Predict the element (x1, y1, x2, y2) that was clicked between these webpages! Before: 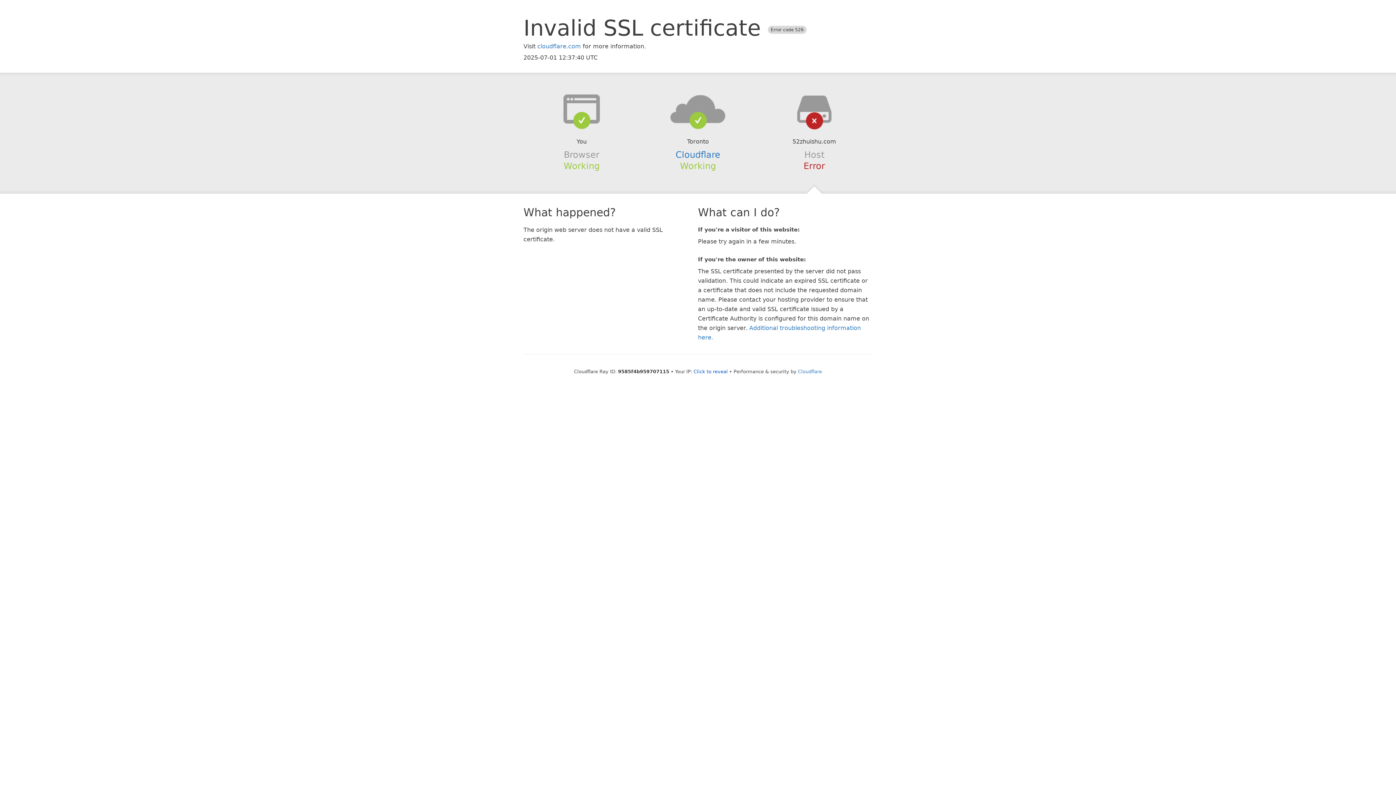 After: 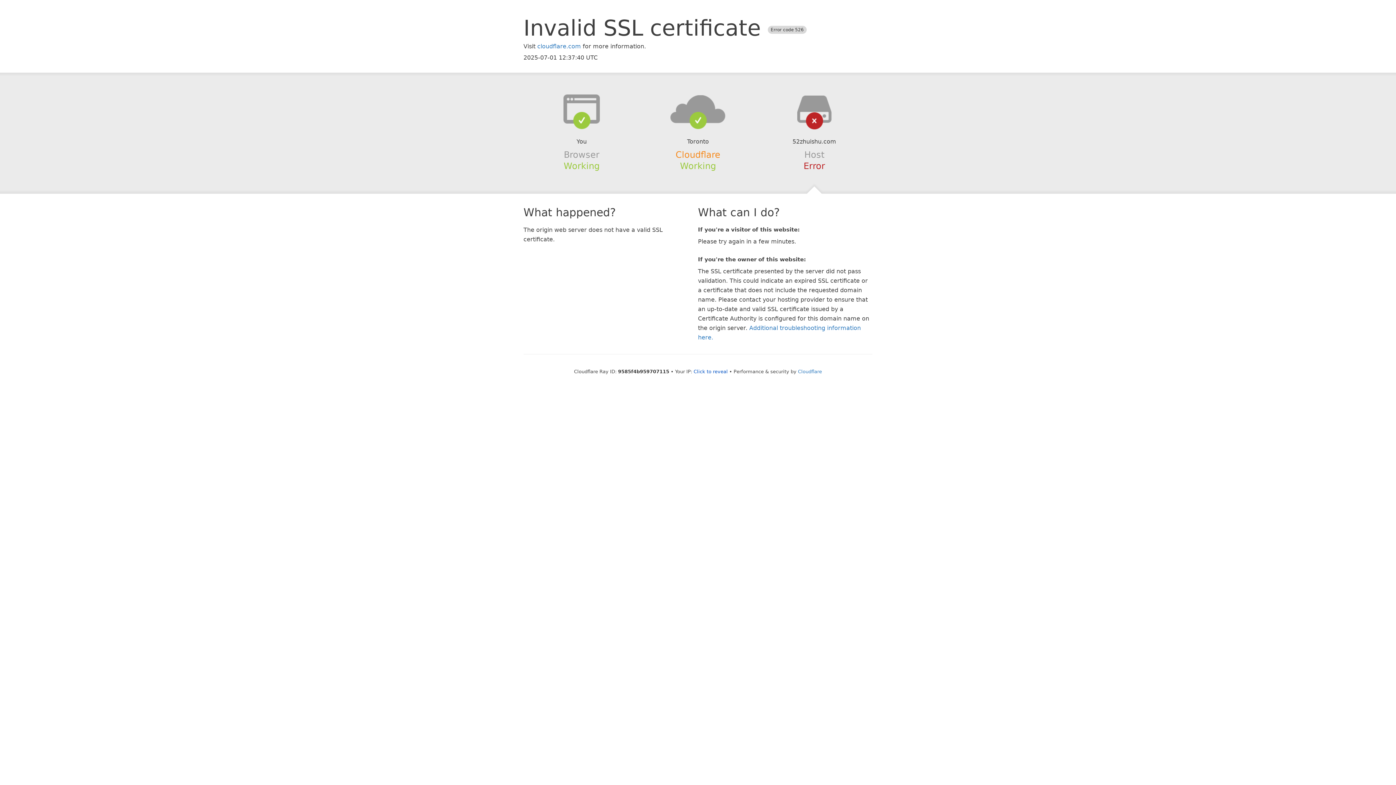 Action: bbox: (675, 149, 720, 159) label: Cloudflare